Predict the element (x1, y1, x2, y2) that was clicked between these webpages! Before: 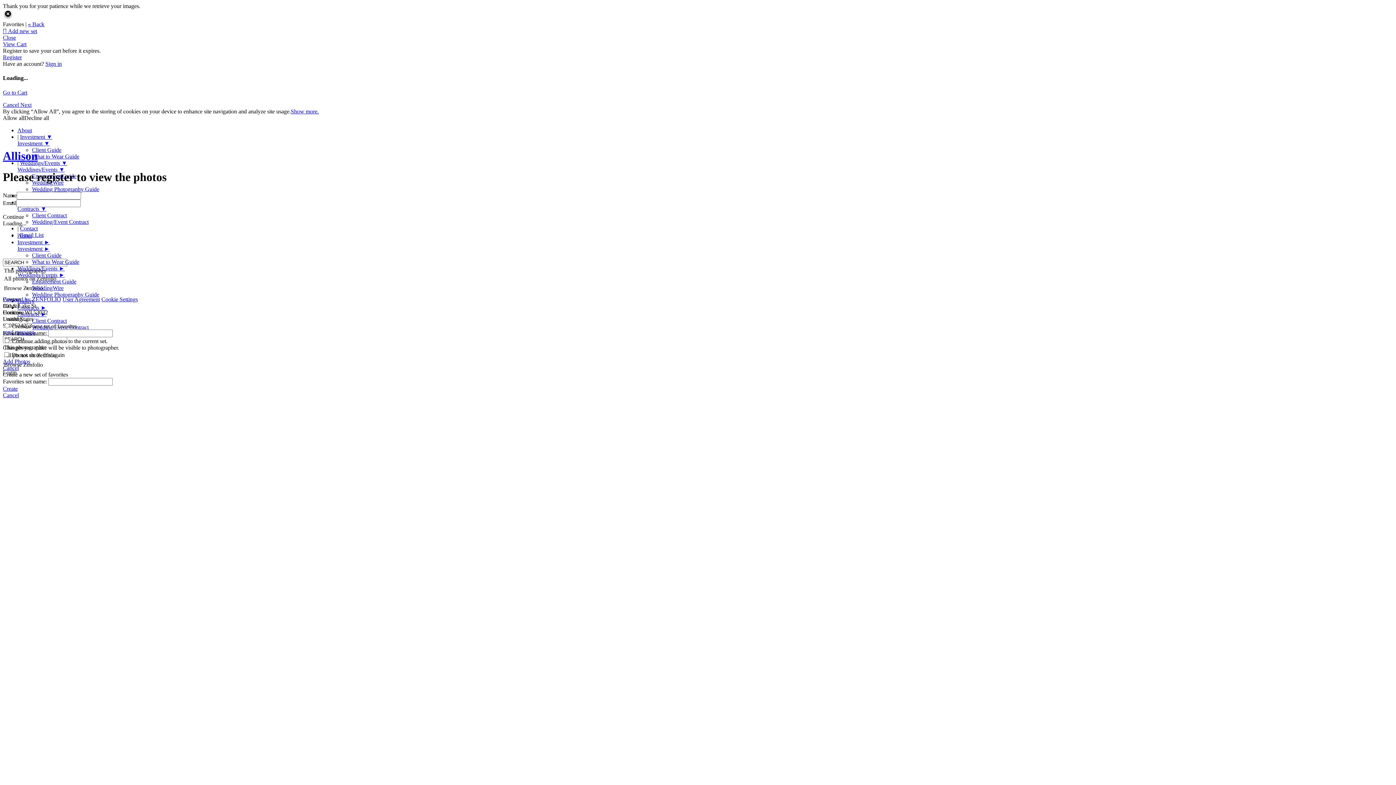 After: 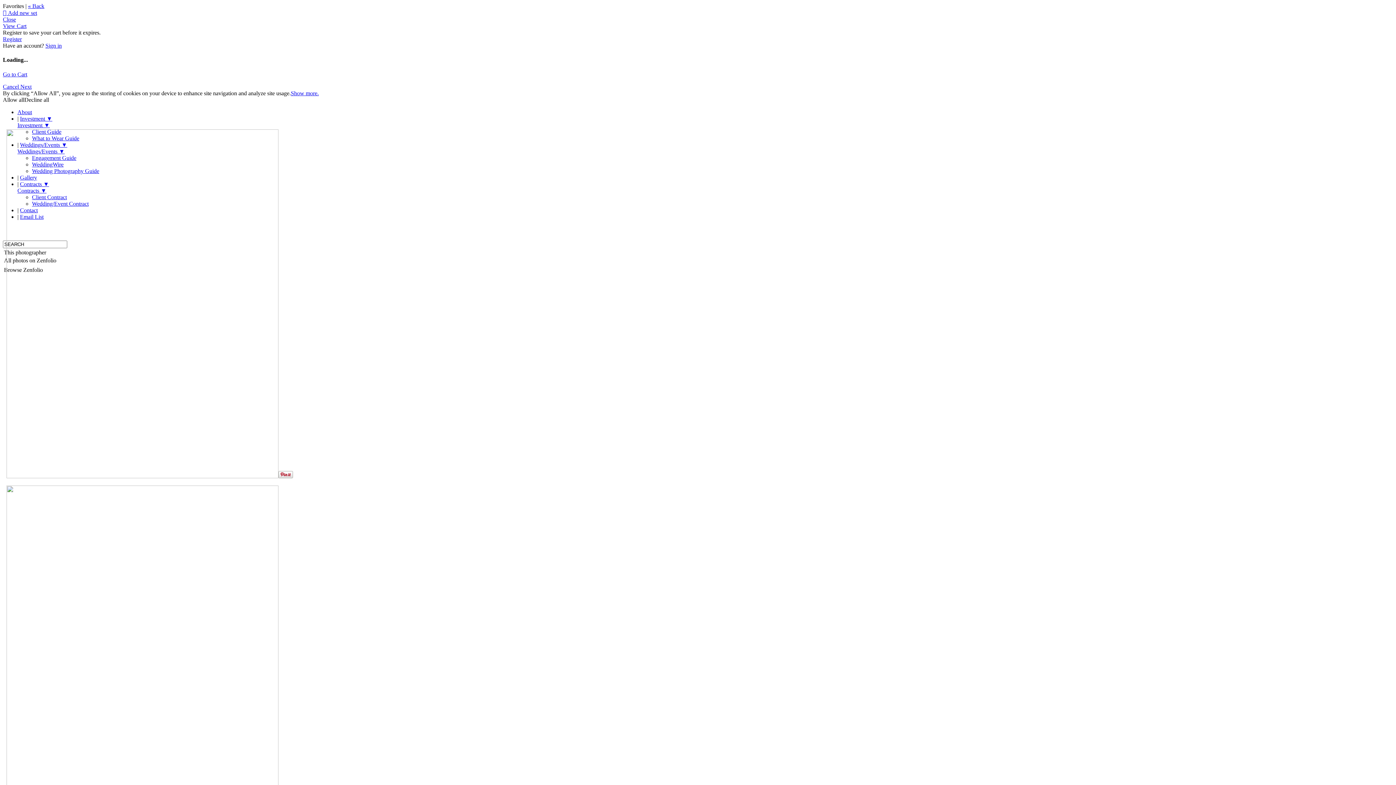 Action: bbox: (32, 153, 79, 159) label: What to Wear Guide